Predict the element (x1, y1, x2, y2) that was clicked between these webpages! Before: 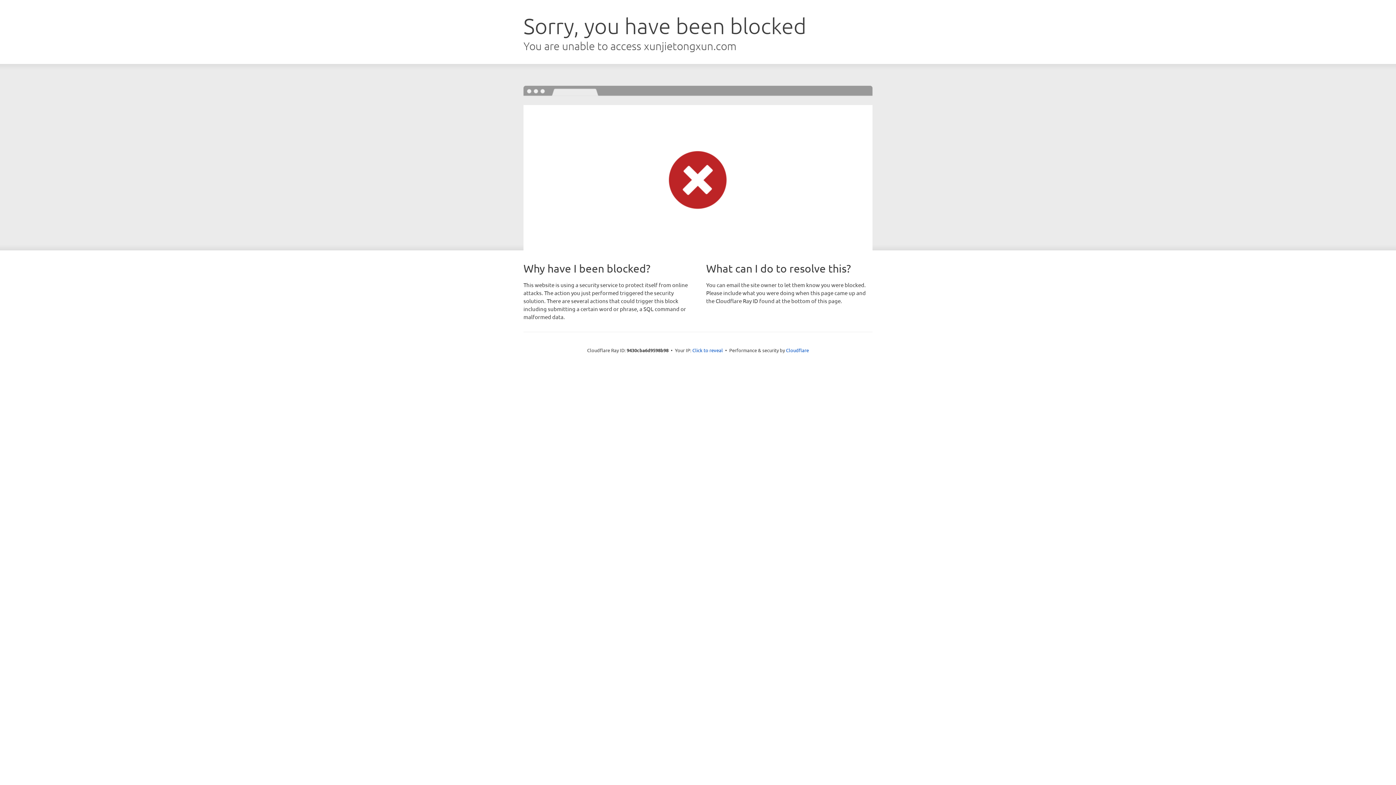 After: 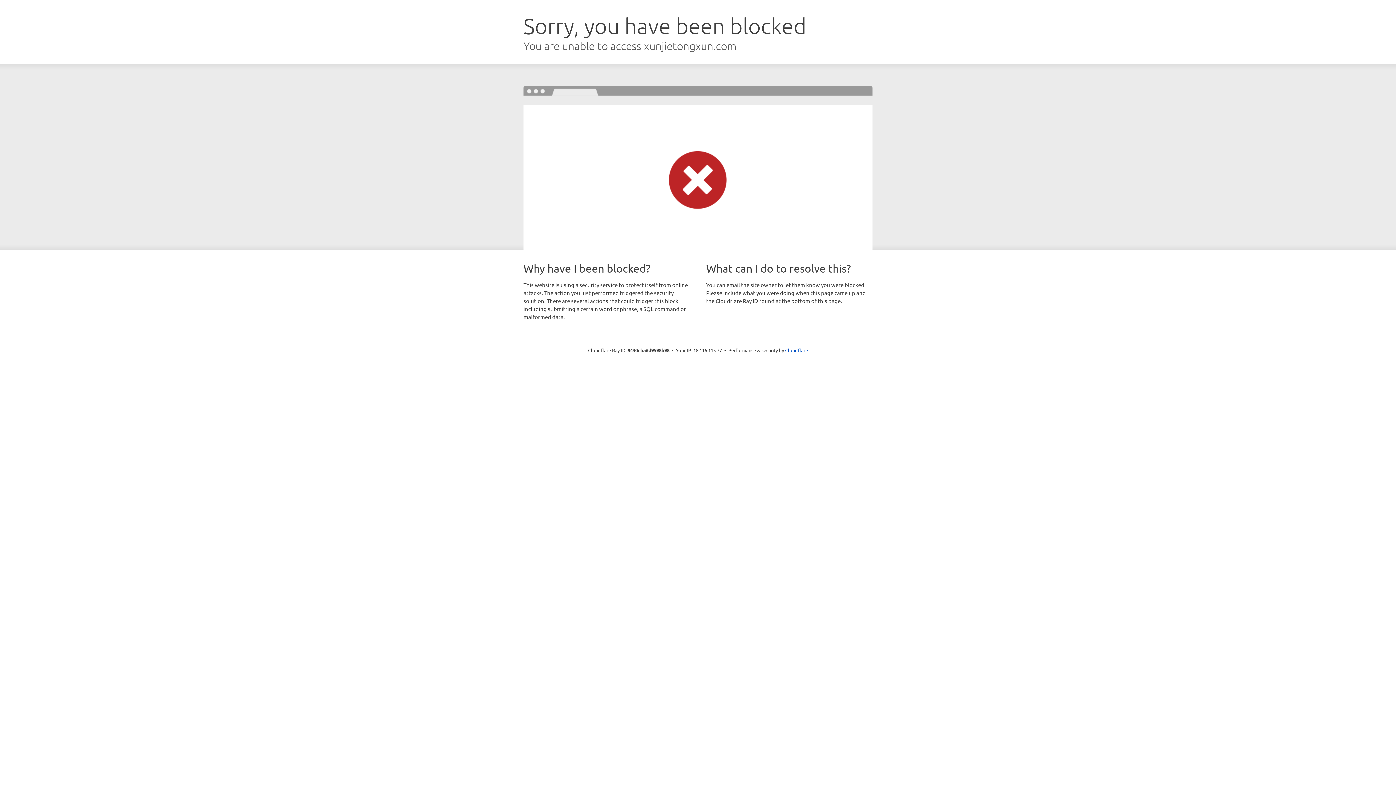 Action: bbox: (692, 346, 723, 353) label: Click to reveal